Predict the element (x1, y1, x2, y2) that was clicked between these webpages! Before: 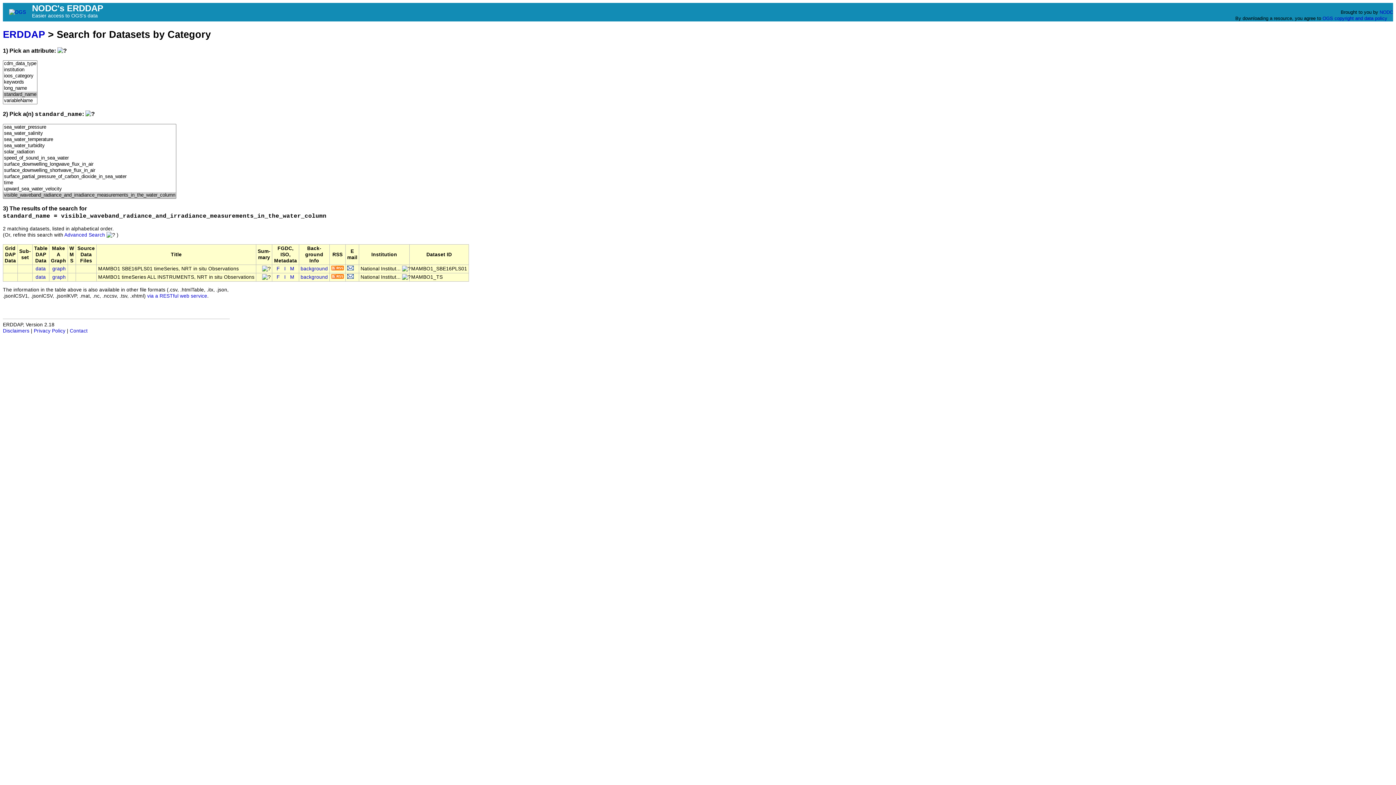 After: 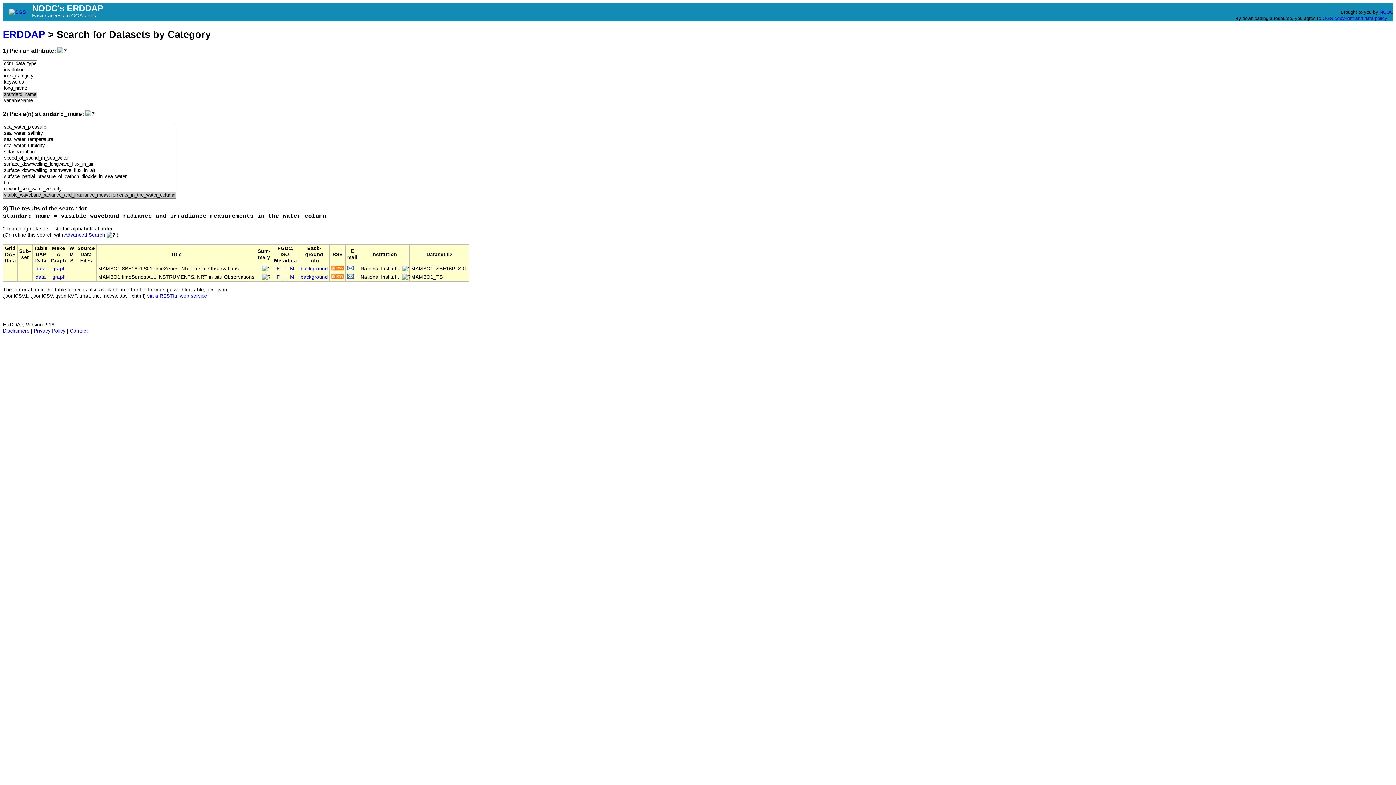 Action: label:  I  bbox: (282, 274, 287, 279)